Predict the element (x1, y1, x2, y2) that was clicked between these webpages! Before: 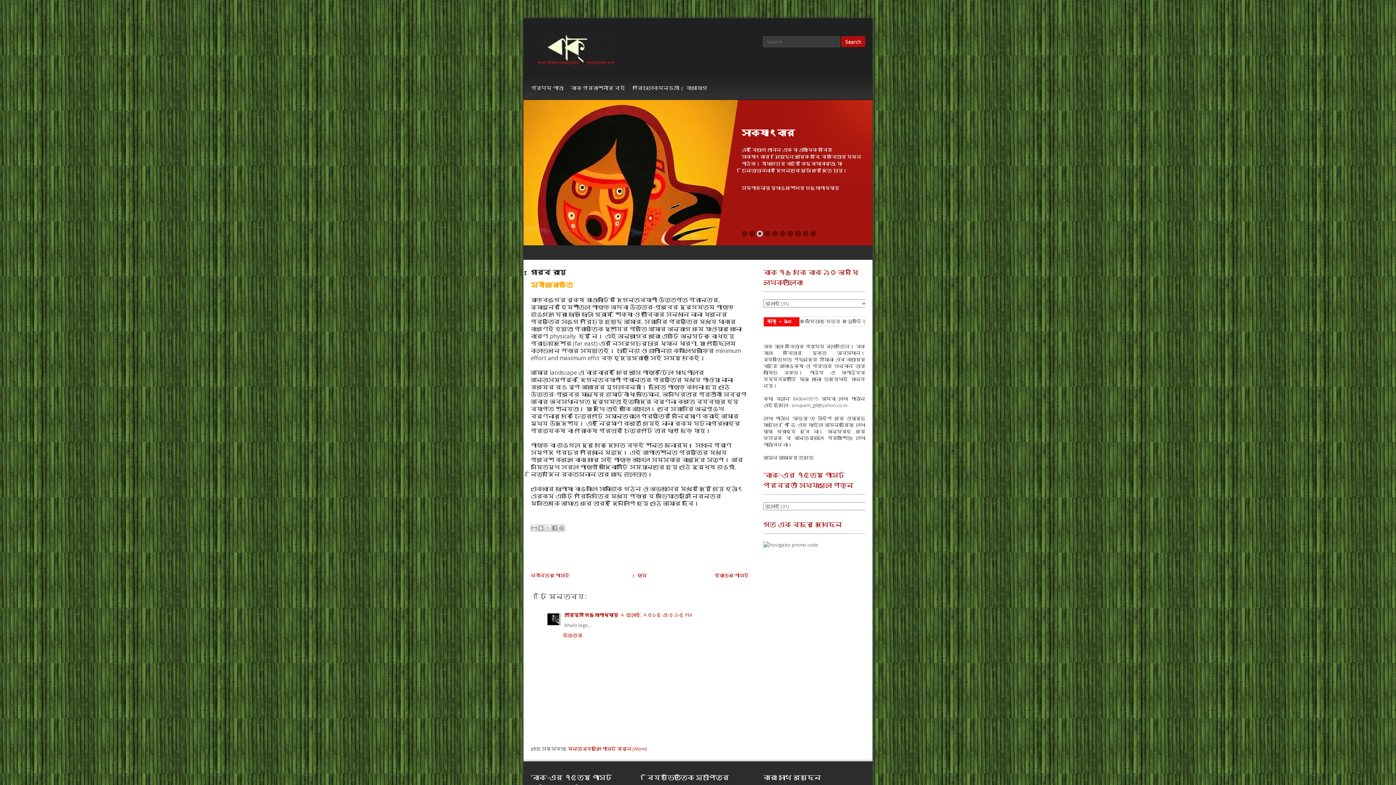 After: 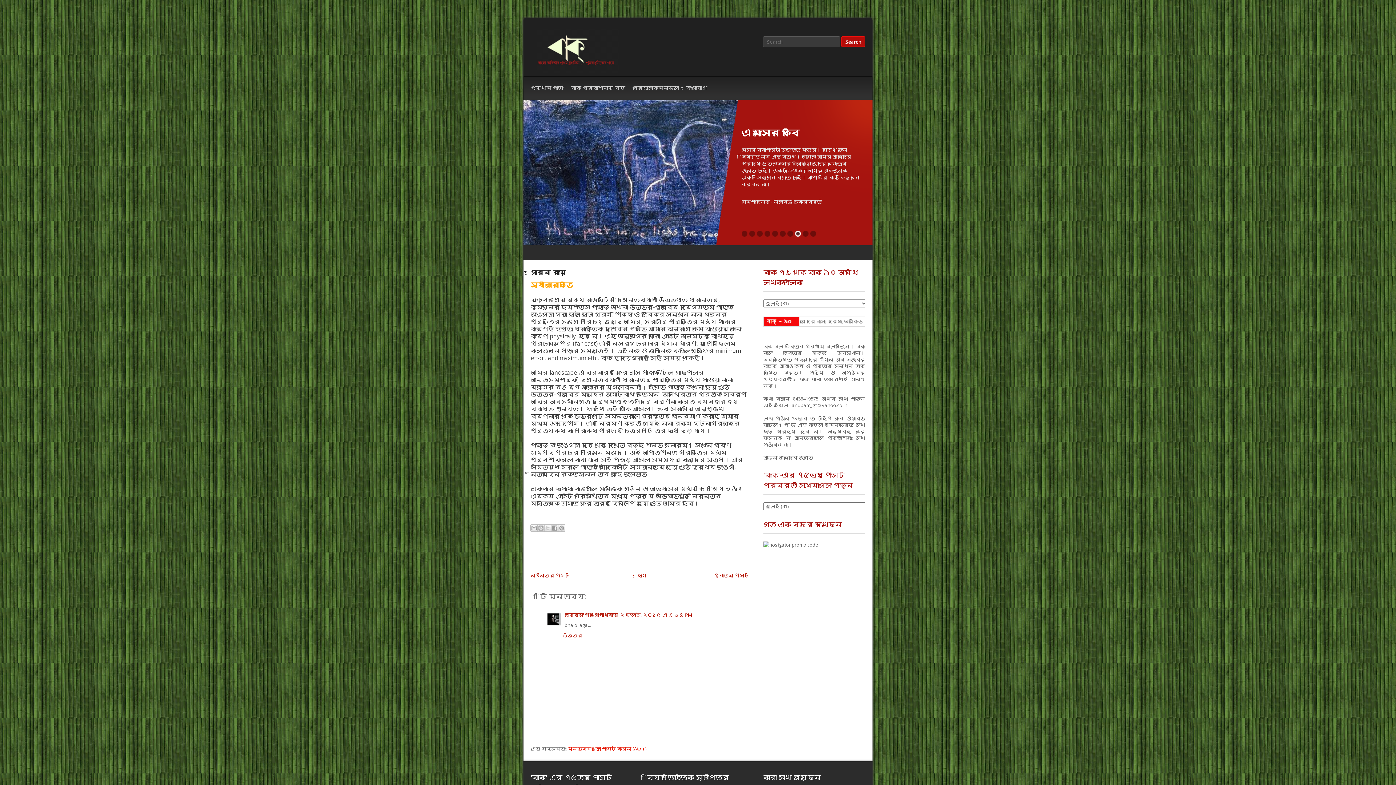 Action: bbox: (568, 745, 646, 752) label: মন্তব্যগুলি পোস্ট করুন (Atom)